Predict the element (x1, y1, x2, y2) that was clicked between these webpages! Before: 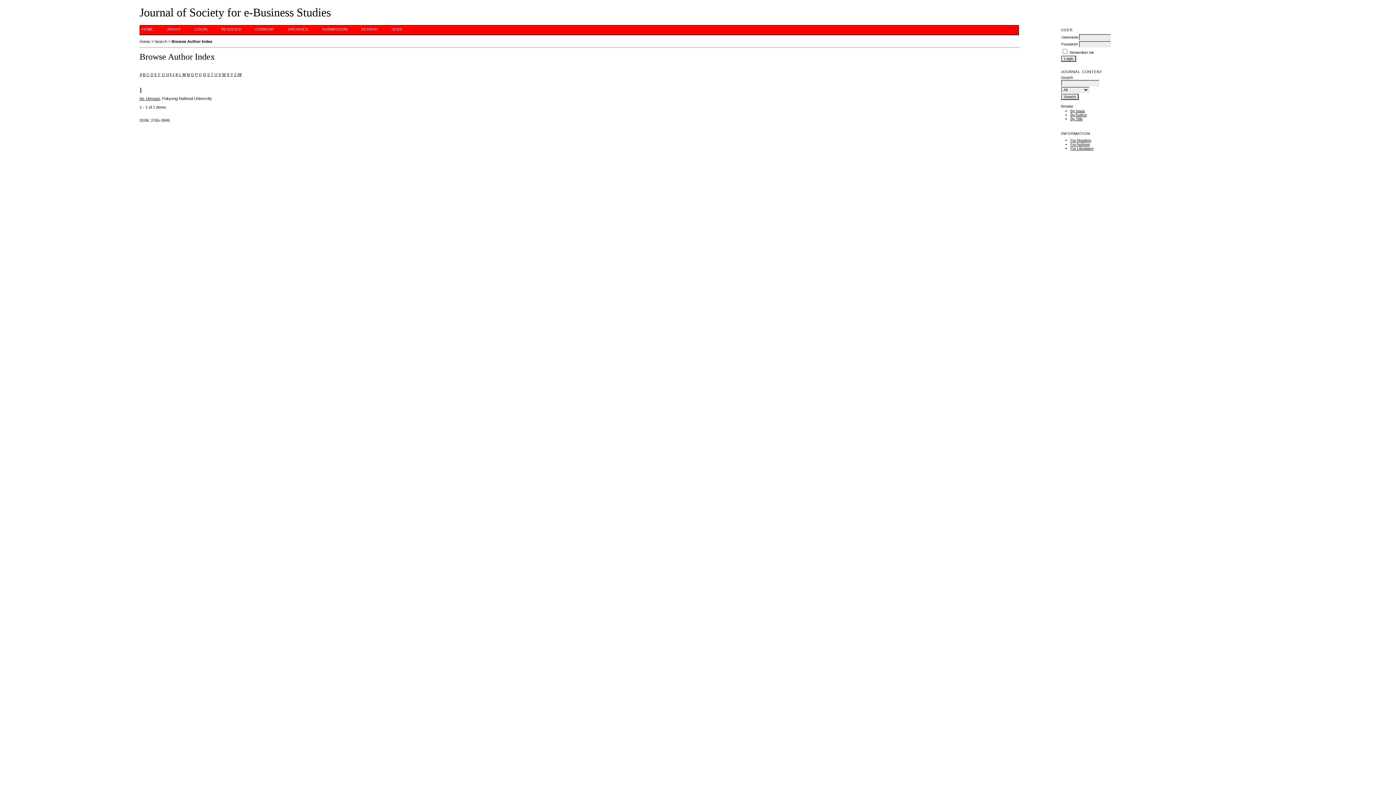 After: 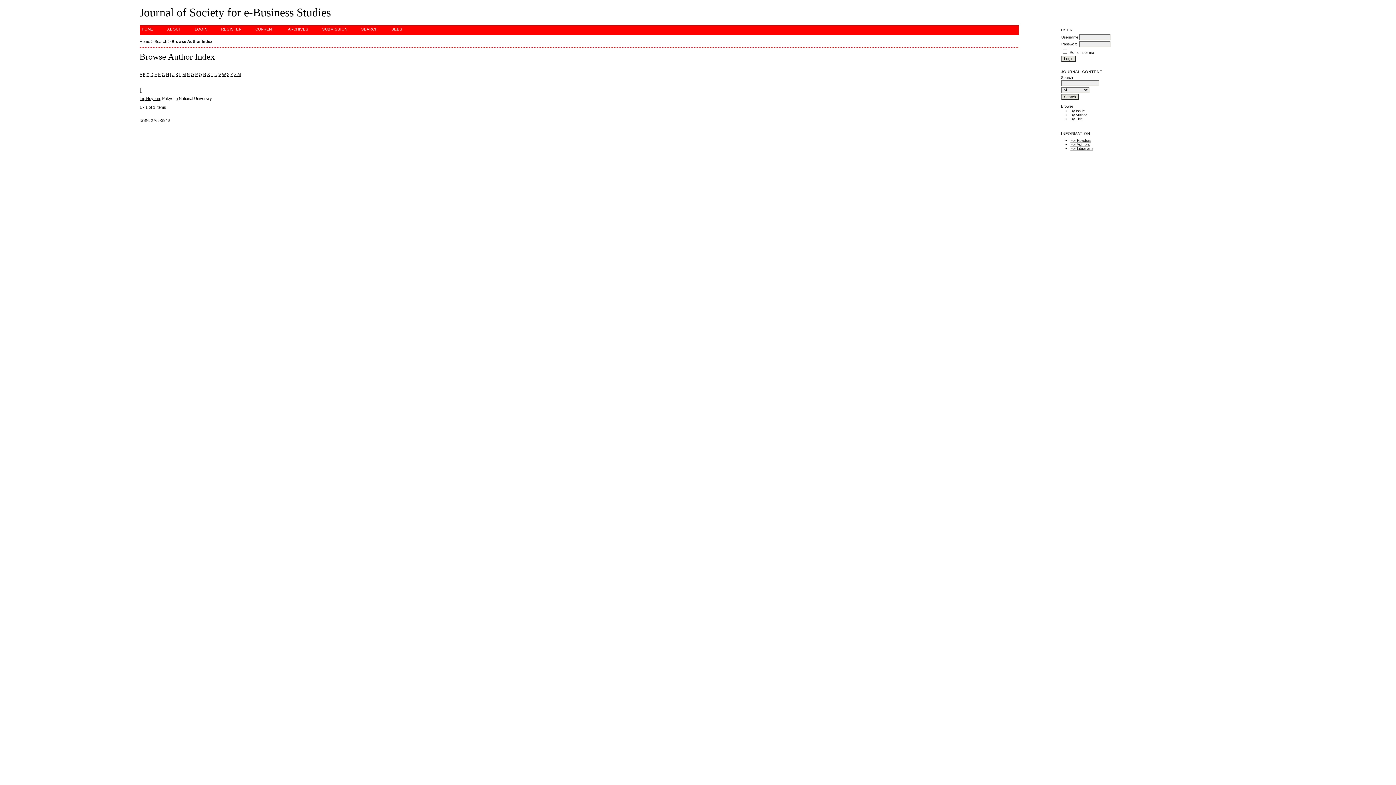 Action: label: I bbox: (170, 72, 171, 76)